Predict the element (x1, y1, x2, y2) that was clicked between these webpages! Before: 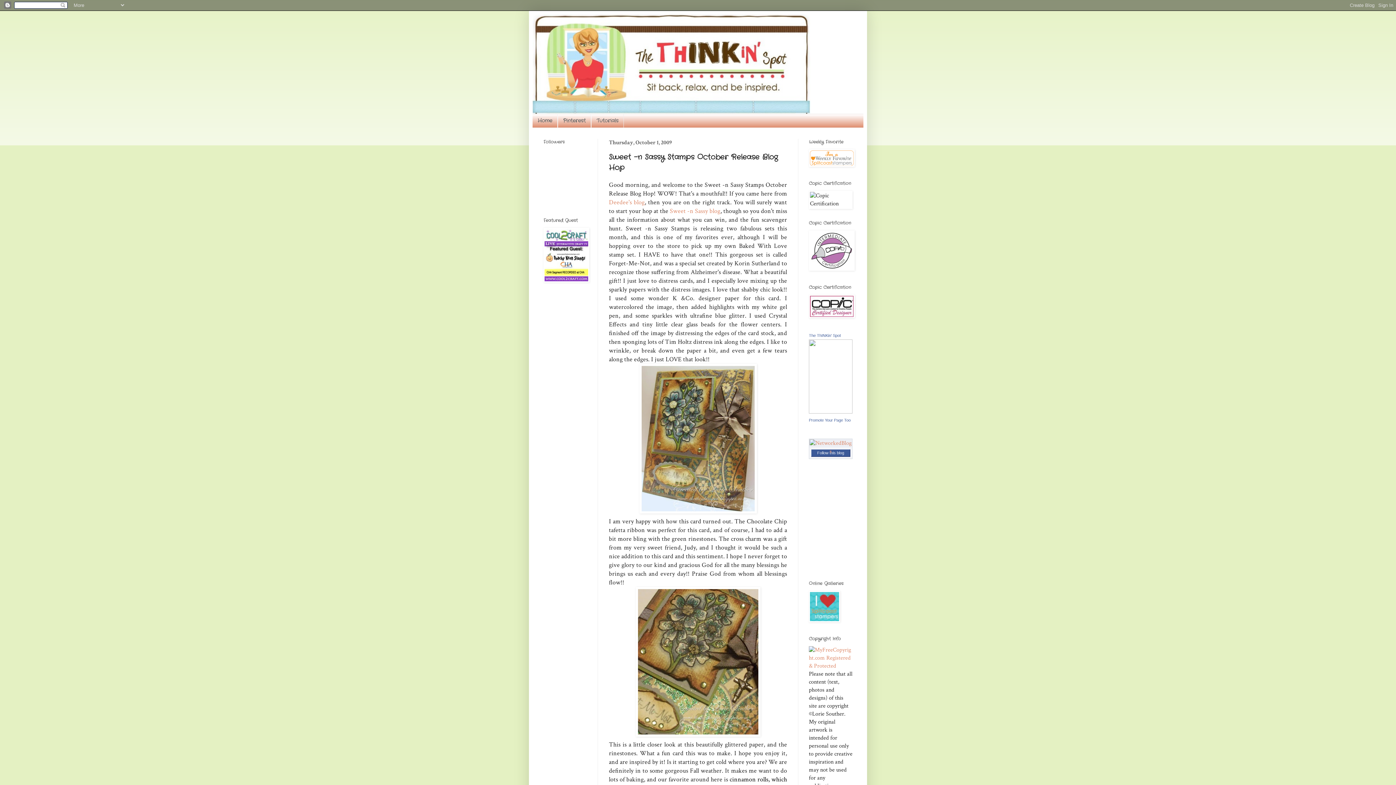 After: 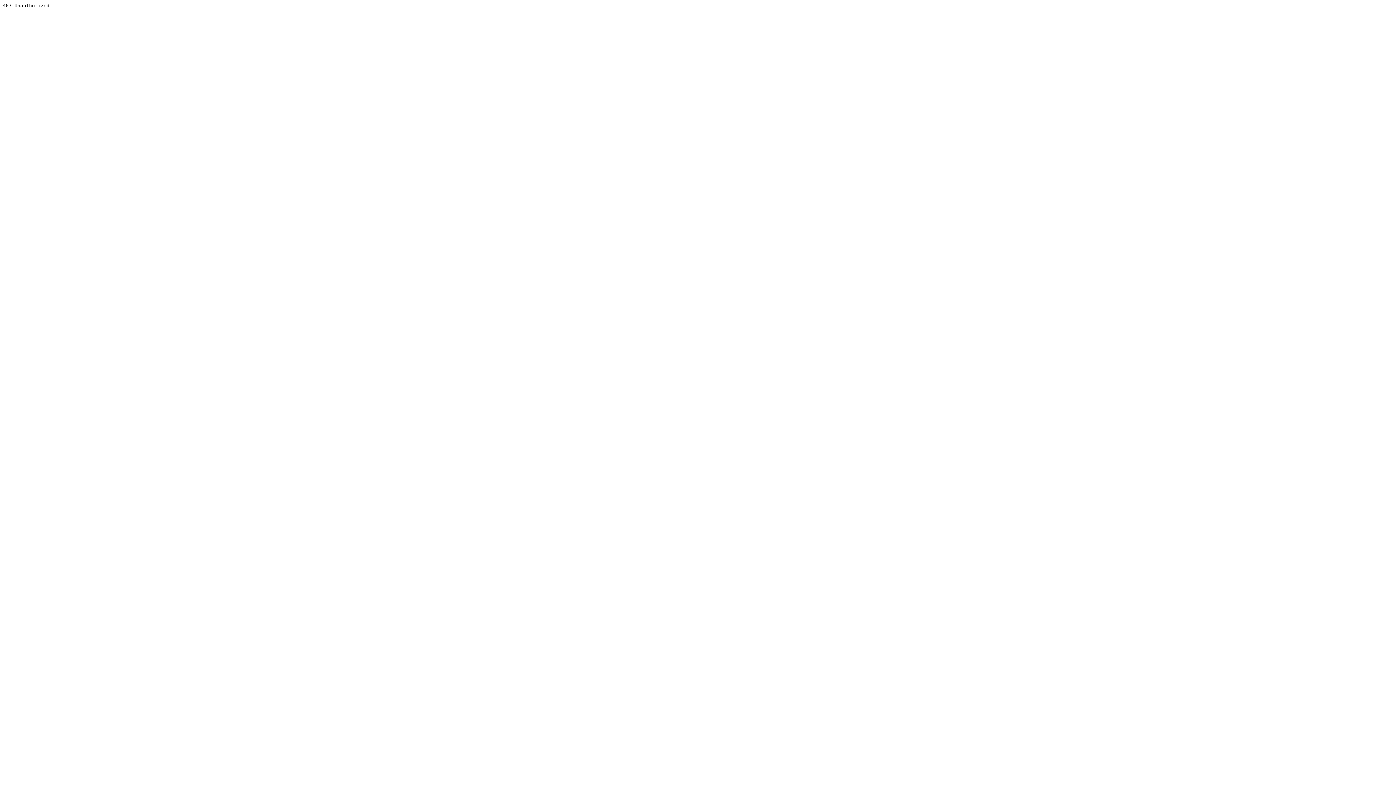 Action: bbox: (809, 617, 840, 624)